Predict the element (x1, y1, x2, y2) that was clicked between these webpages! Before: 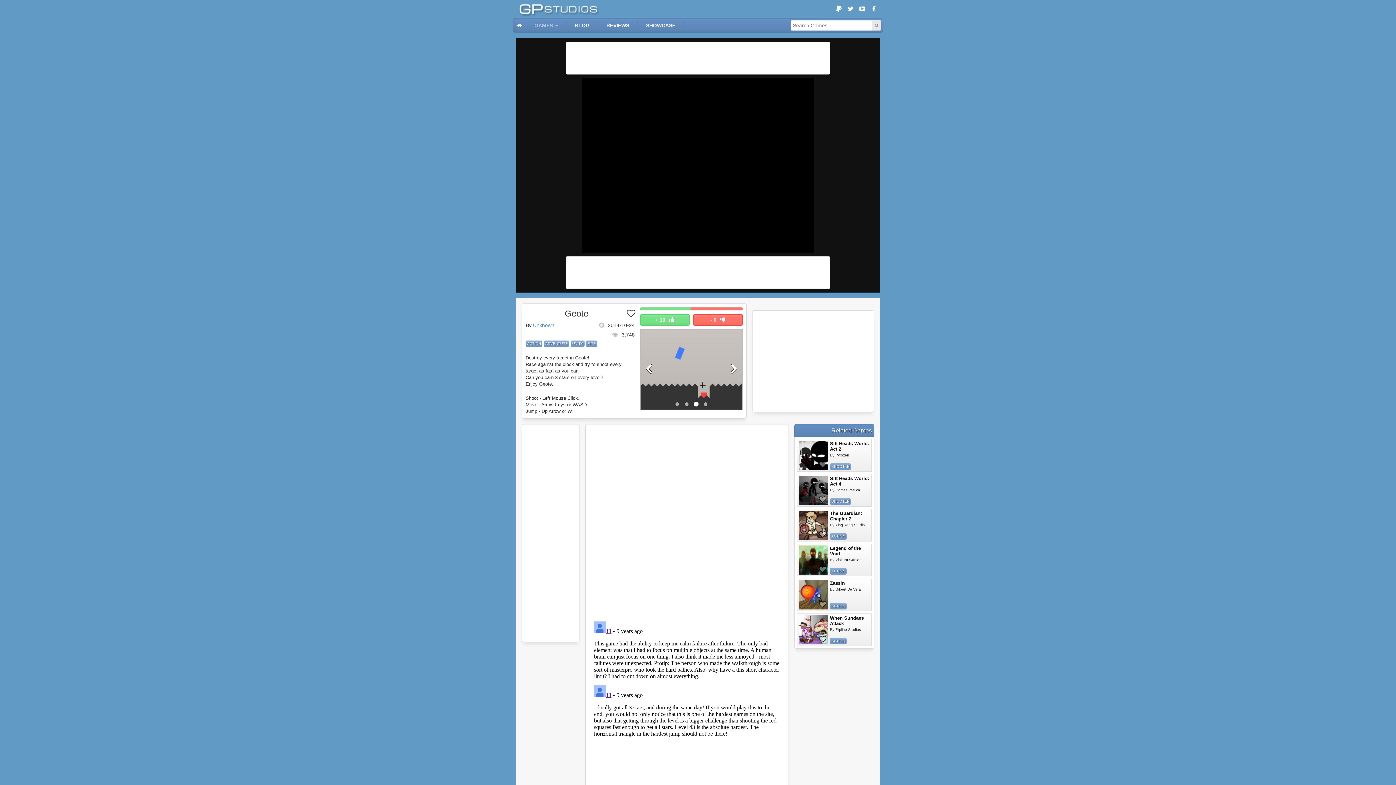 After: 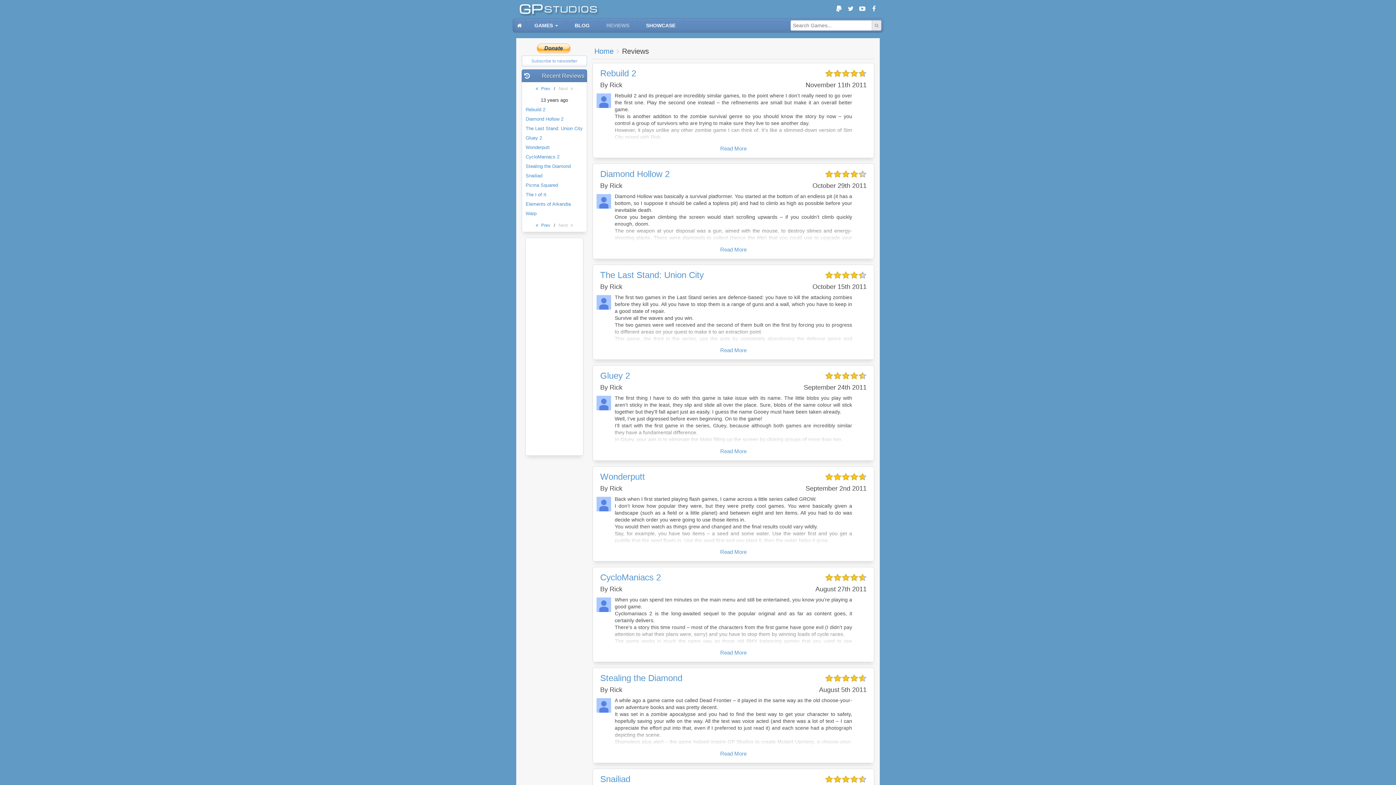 Action: label: REVIEWS bbox: (599, 19, 636, 31)